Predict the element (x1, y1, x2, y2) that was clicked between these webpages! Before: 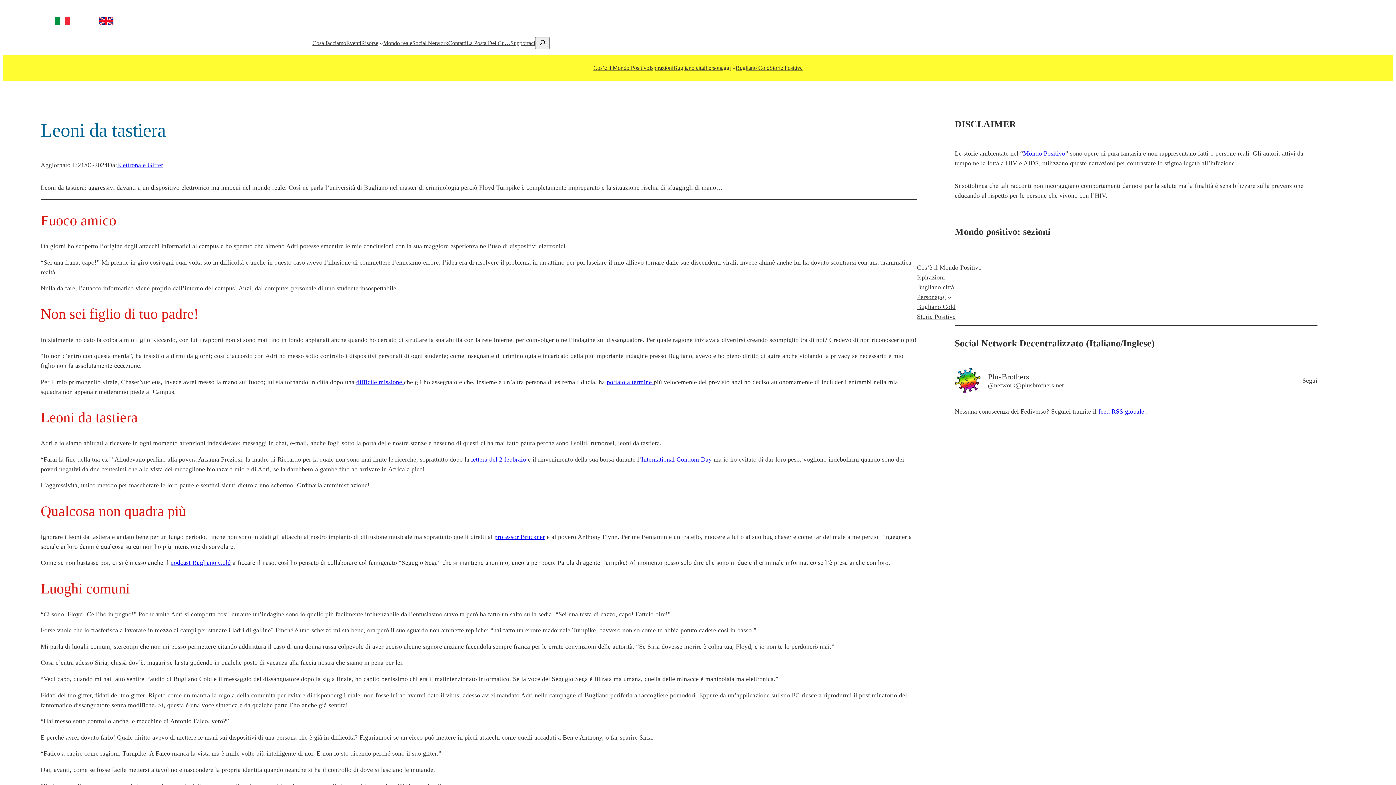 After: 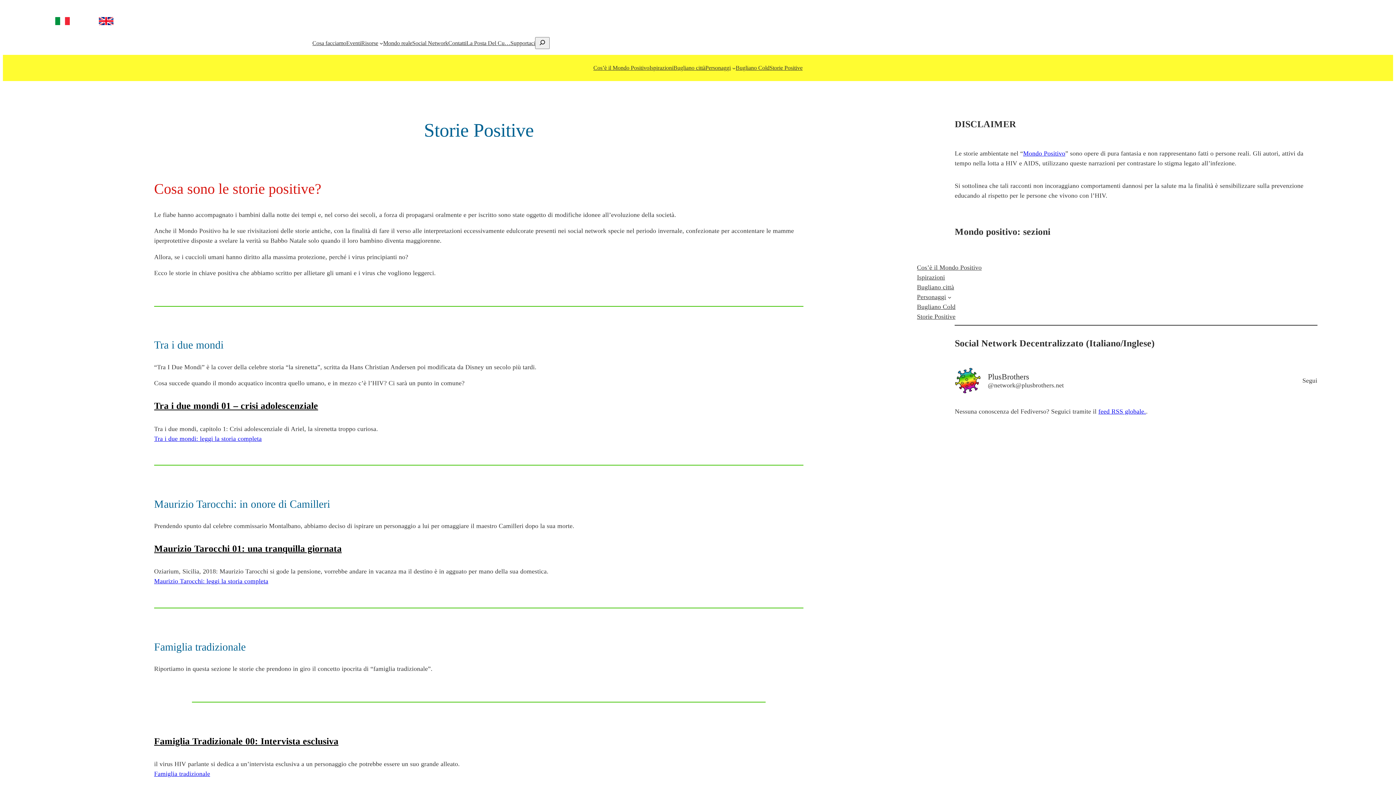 Action: label: Storie Positive bbox: (917, 312, 955, 321)